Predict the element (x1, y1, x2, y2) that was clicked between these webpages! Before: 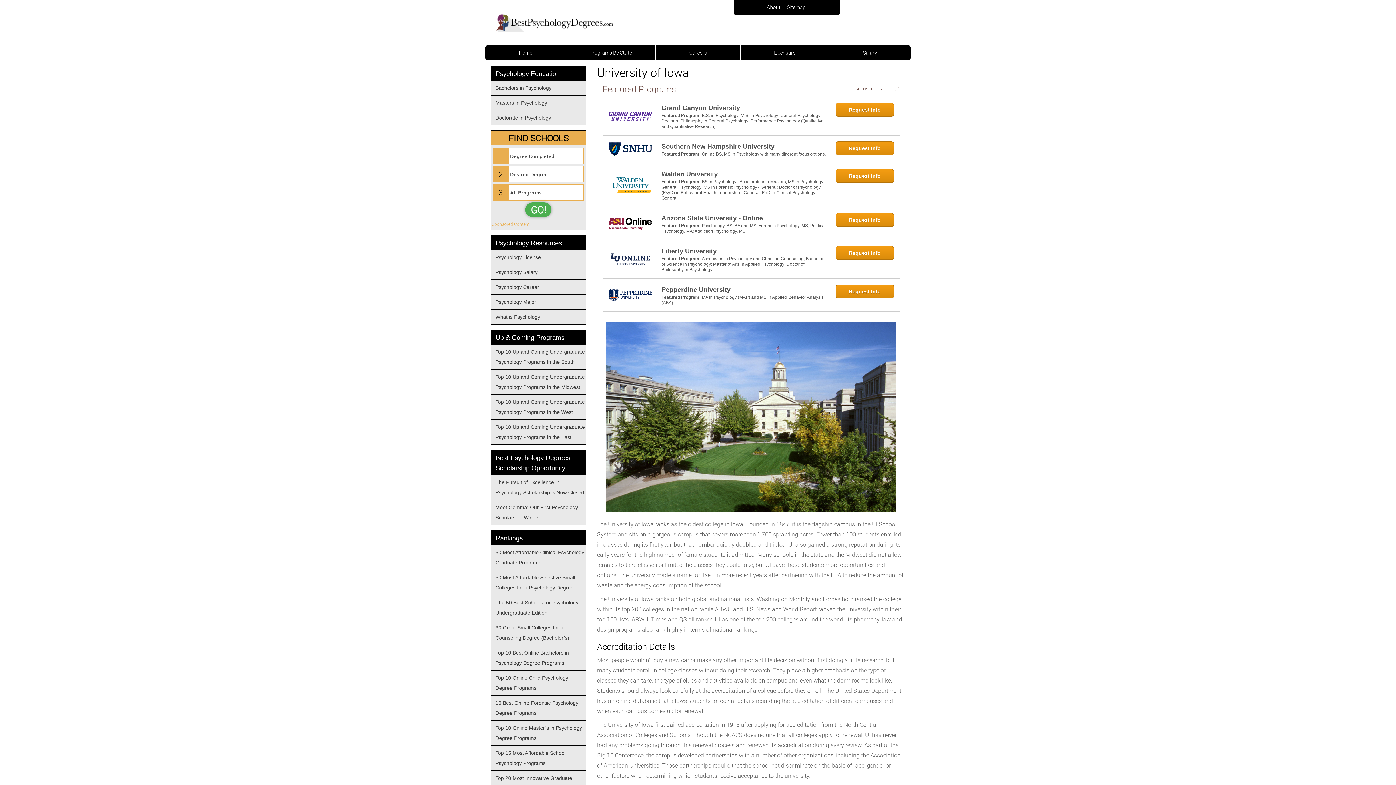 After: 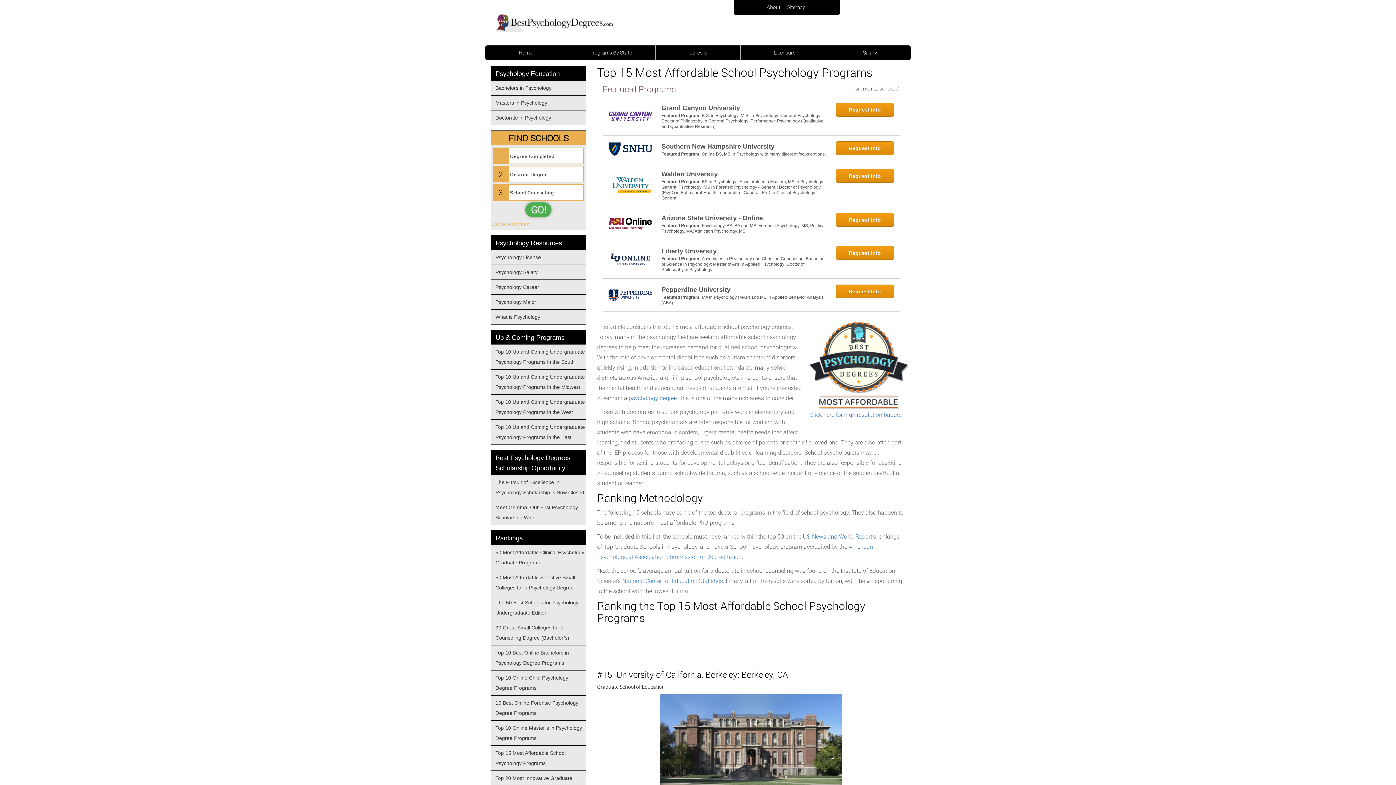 Action: bbox: (491, 746, 586, 770) label: Top 15 Most Affordable School Psychology Programs